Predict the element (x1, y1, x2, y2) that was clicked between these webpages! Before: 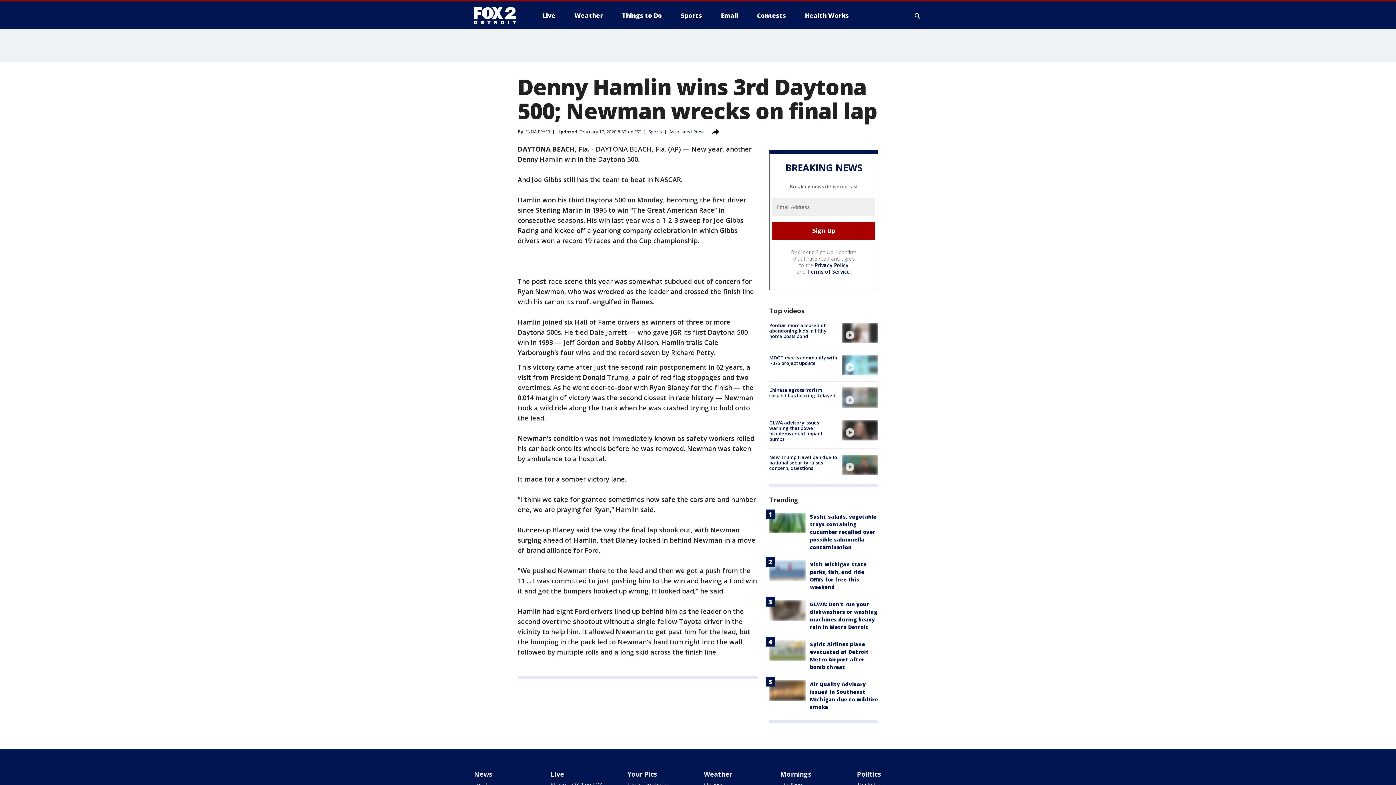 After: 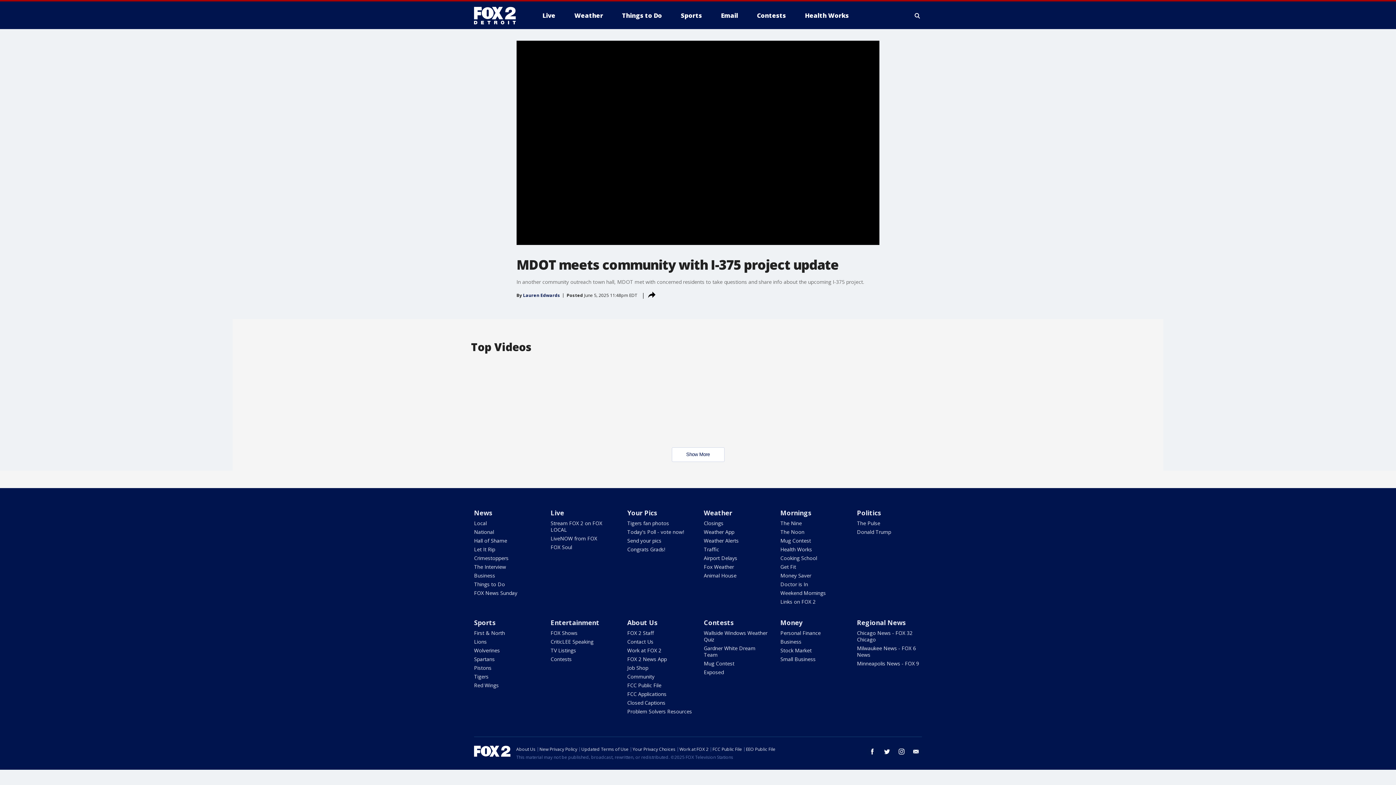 Action: bbox: (842, 355, 878, 375) label: video